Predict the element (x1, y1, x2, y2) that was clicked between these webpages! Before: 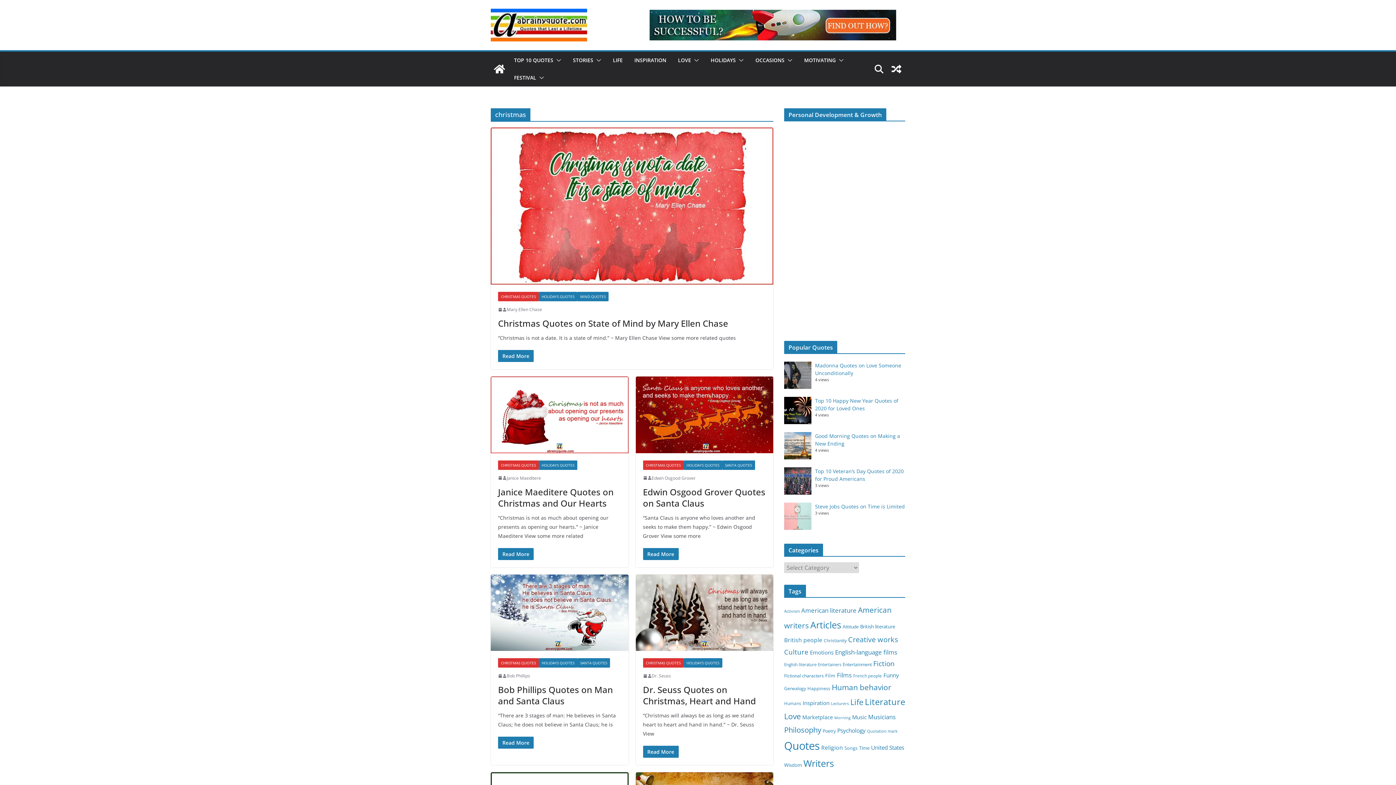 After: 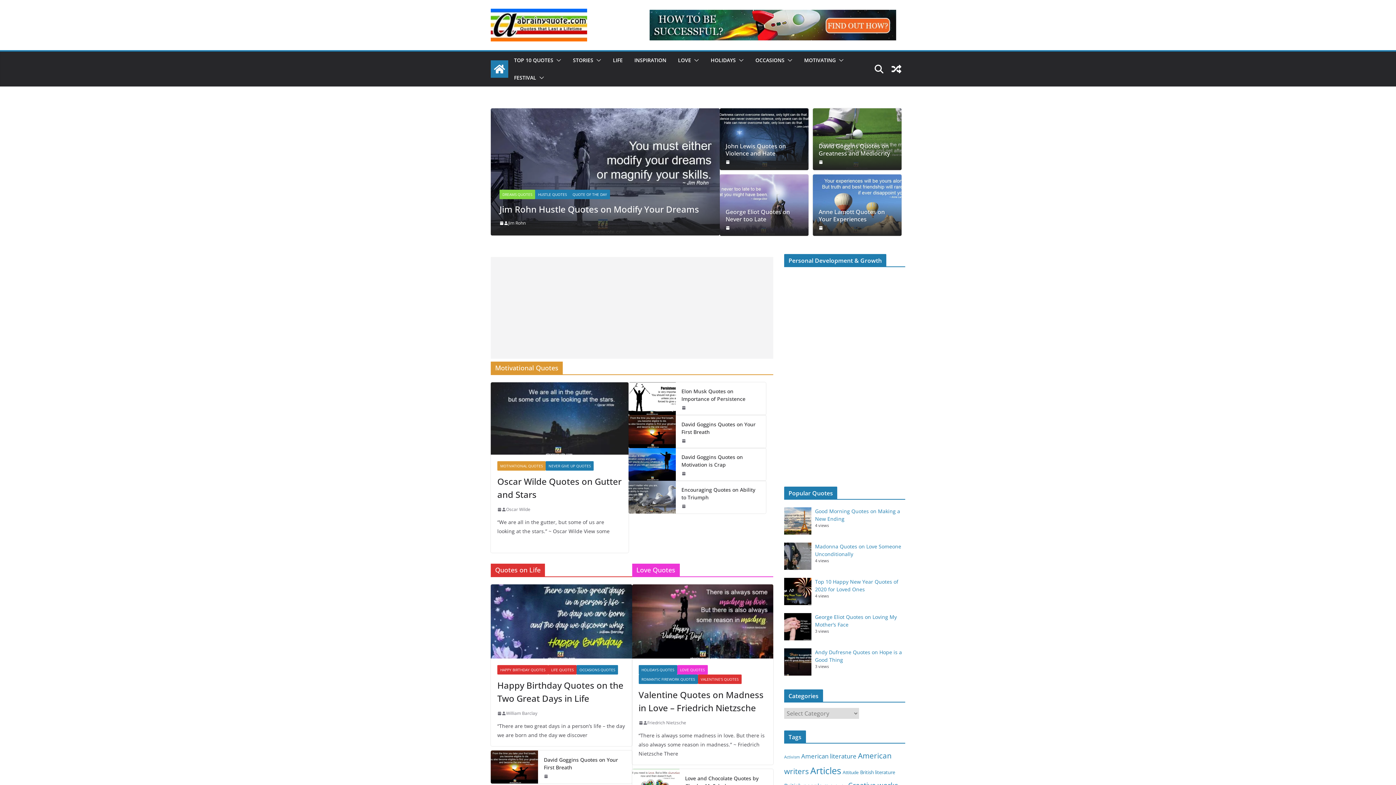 Action: bbox: (490, 8, 615, 41)